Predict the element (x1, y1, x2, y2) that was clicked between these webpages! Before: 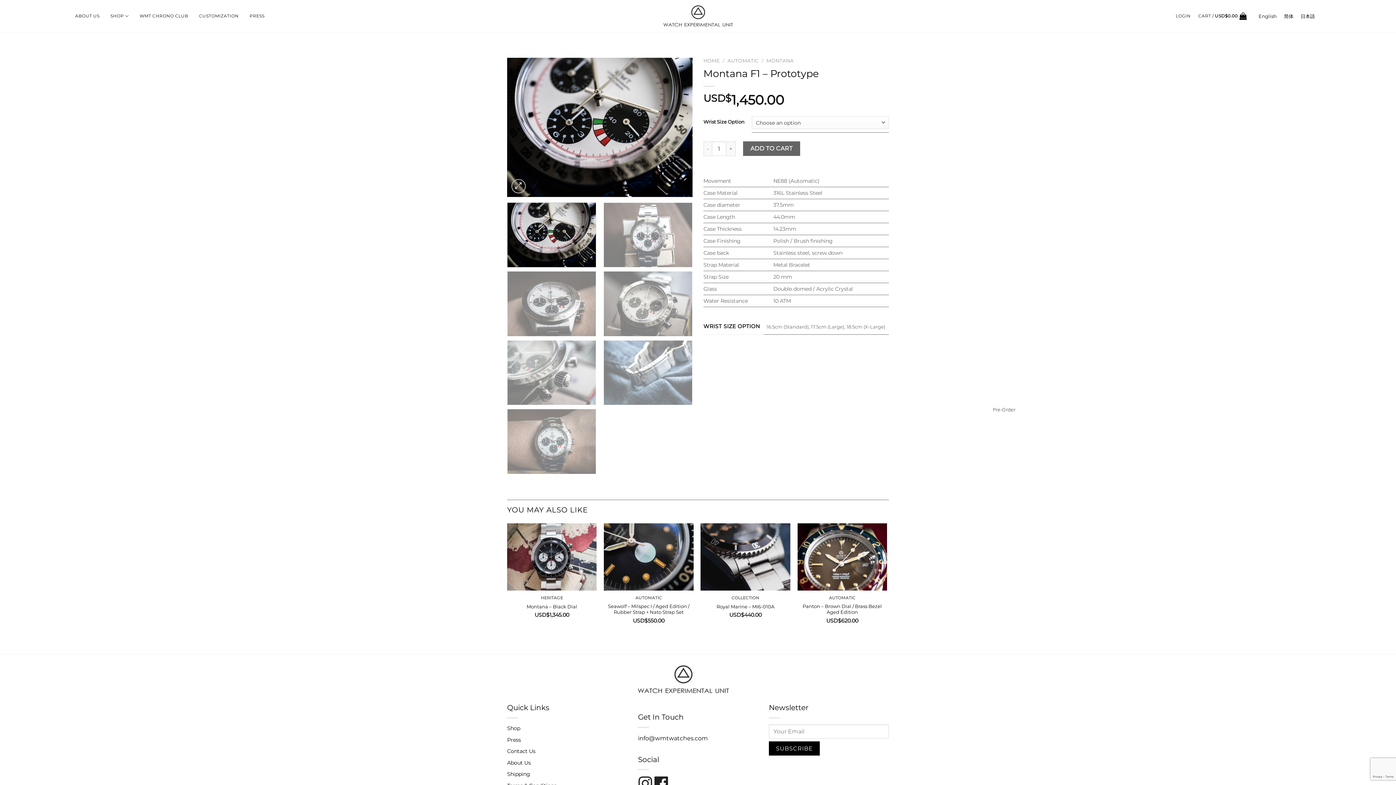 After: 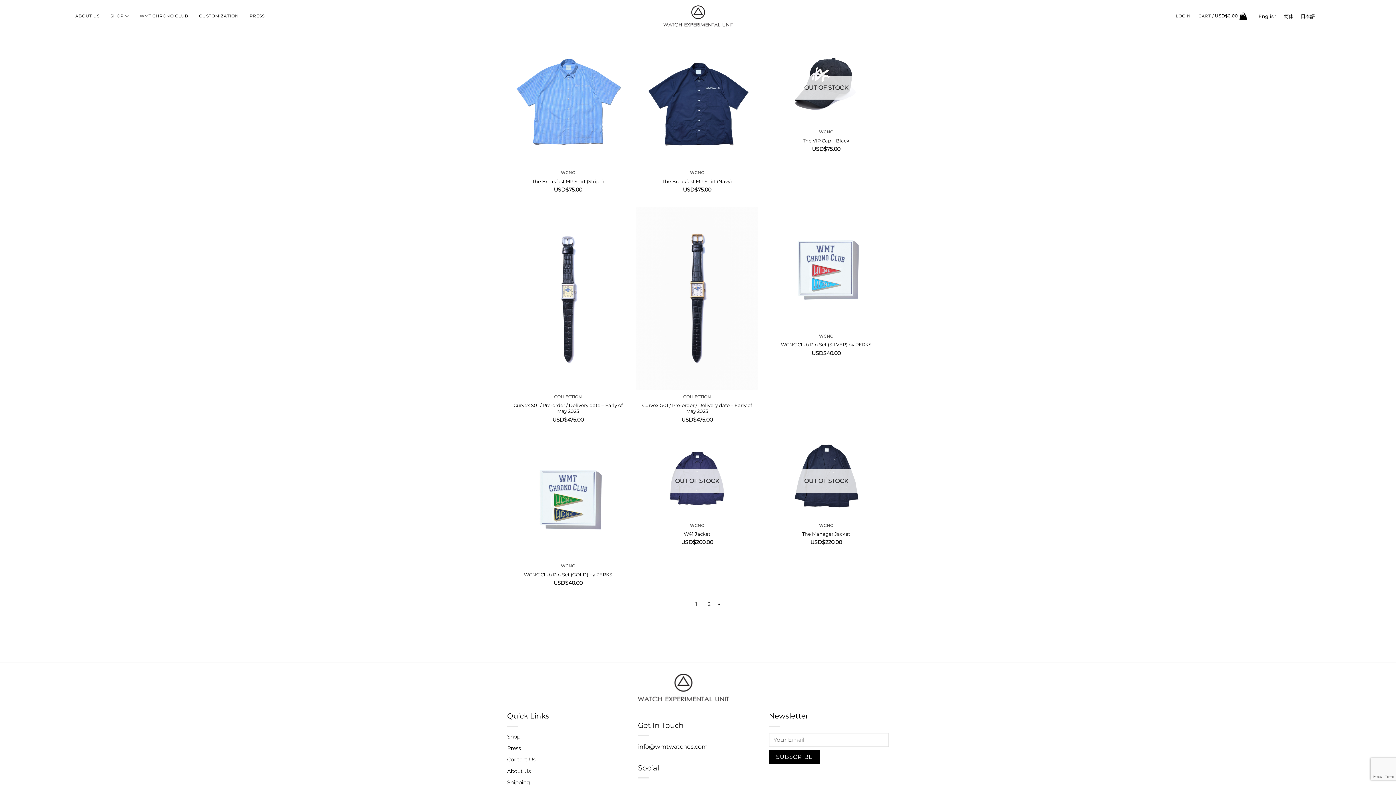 Action: label: WMT CHRONO CLUB bbox: (139, 9, 188, 22)